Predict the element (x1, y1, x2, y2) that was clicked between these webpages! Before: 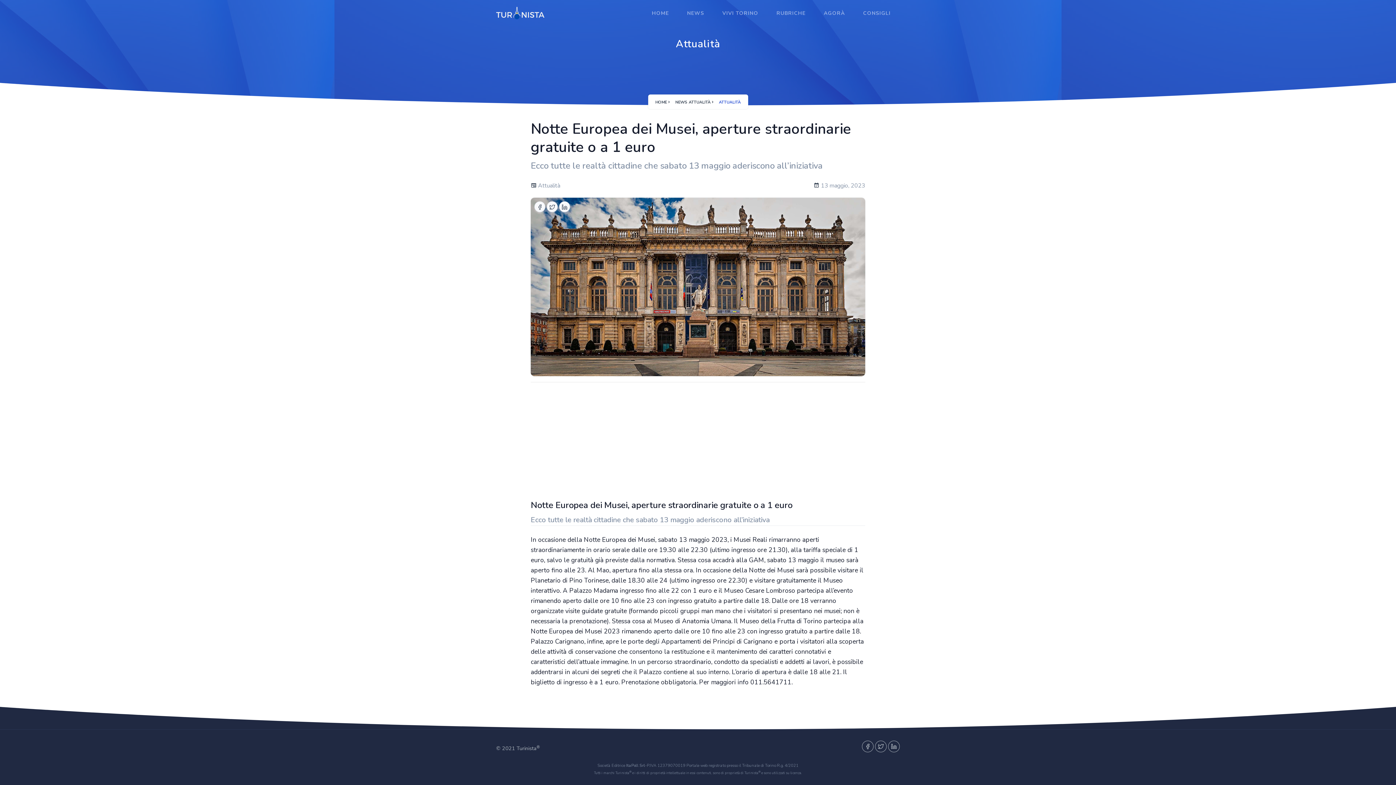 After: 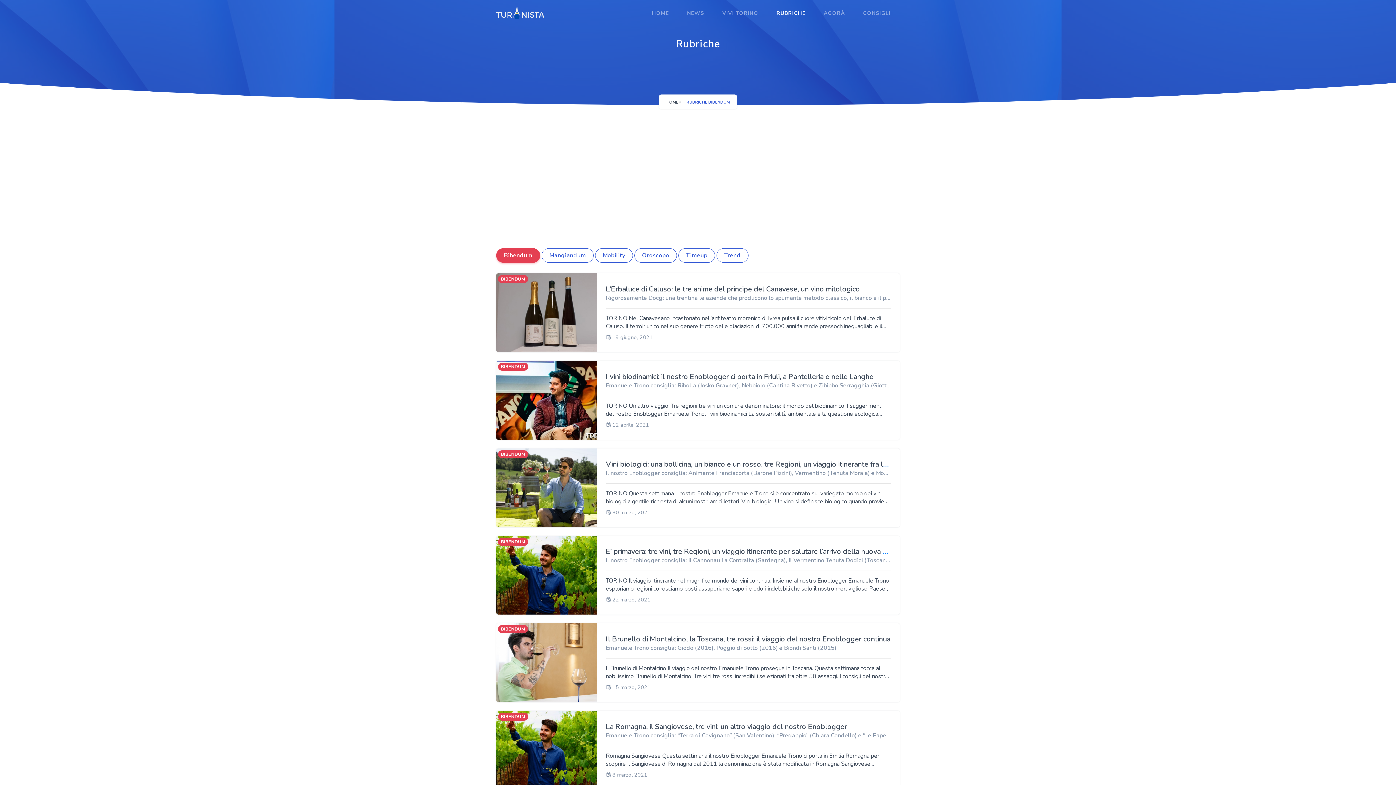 Action: bbox: (771, 0, 811, 26) label: RUBRICHE